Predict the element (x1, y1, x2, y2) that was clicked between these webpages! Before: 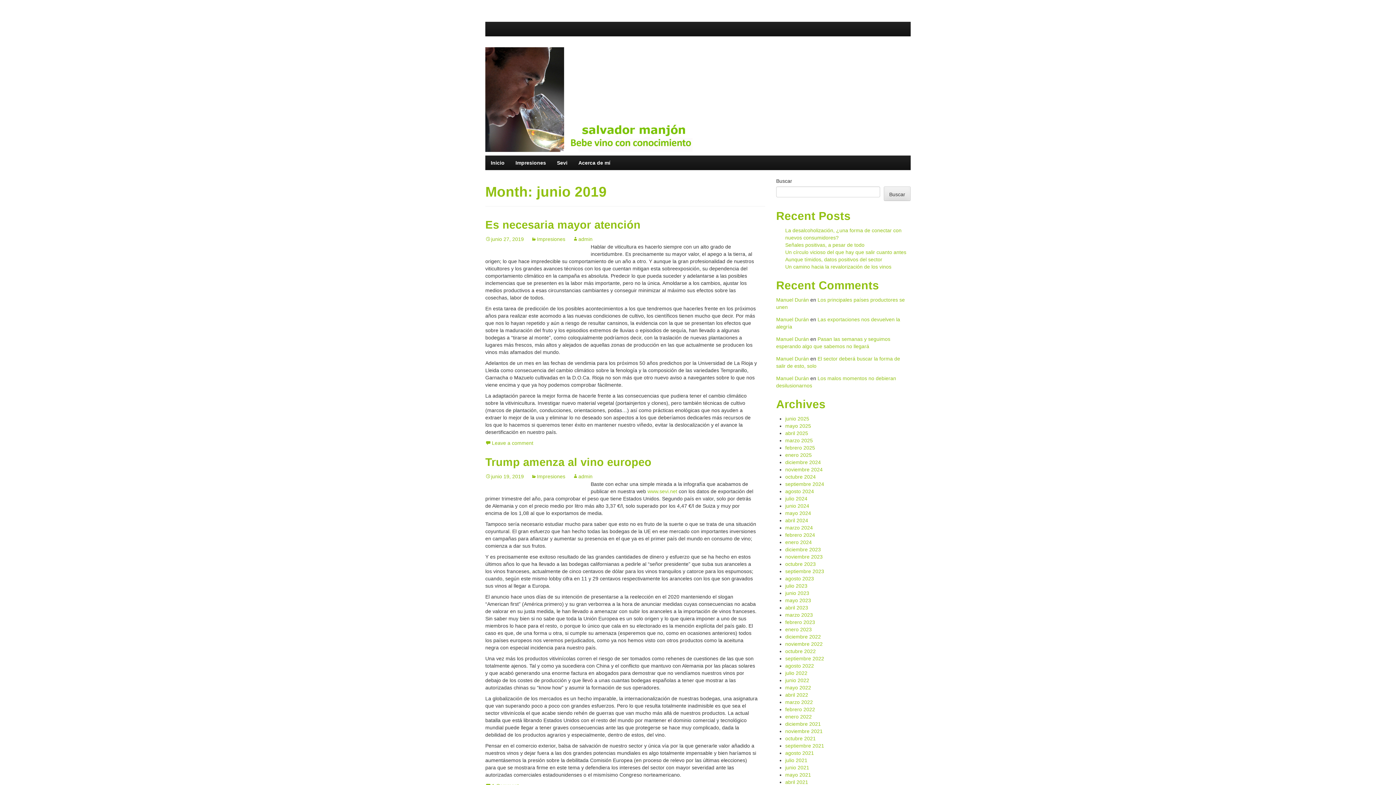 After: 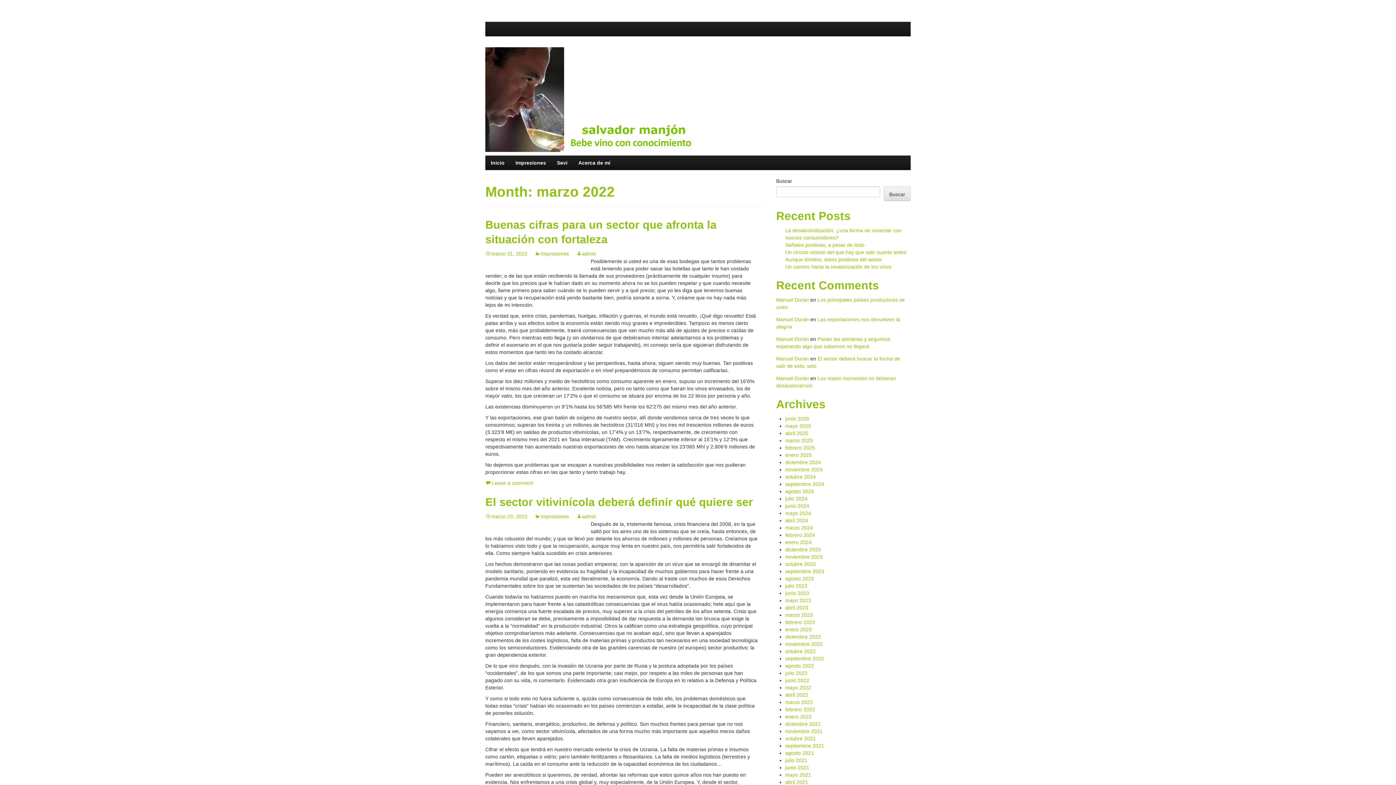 Action: bbox: (785, 699, 813, 705) label: marzo 2022